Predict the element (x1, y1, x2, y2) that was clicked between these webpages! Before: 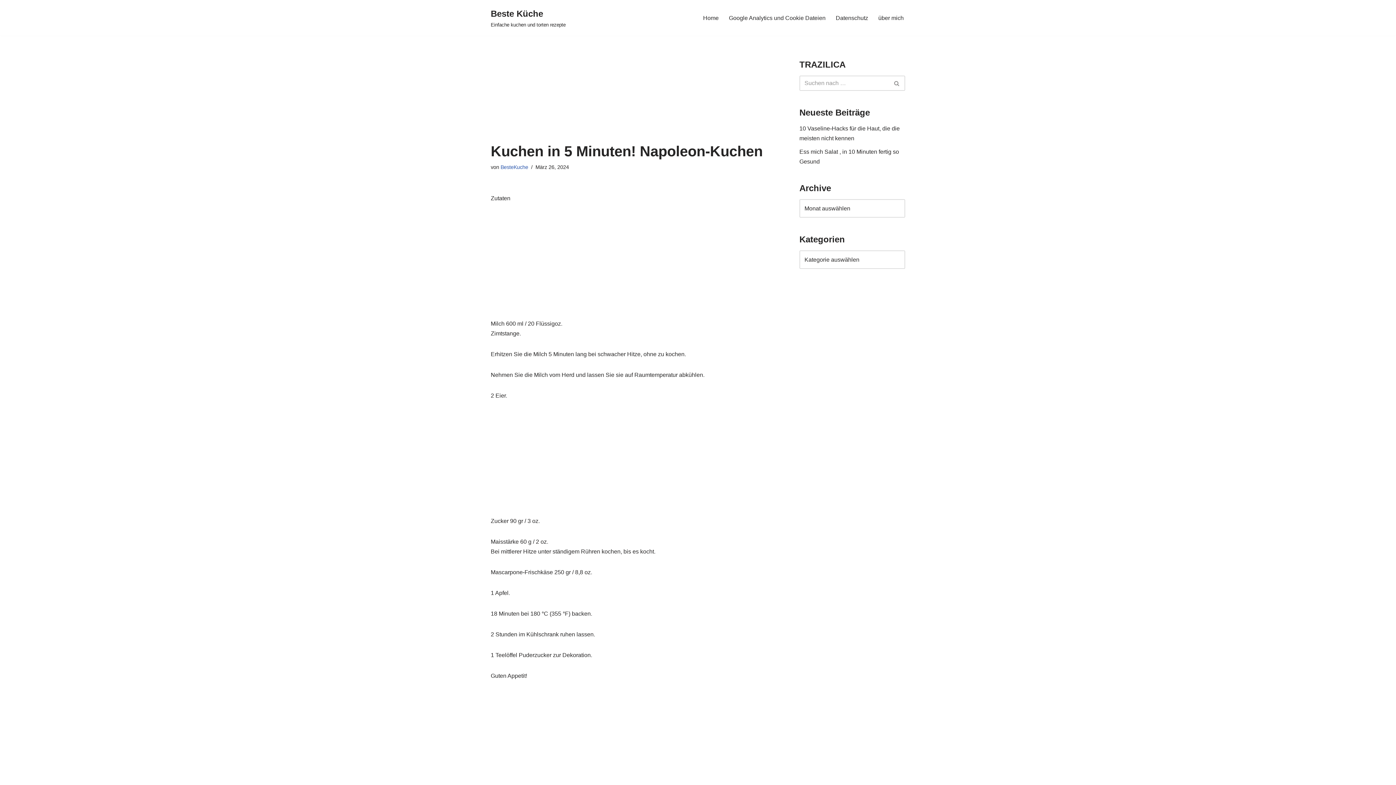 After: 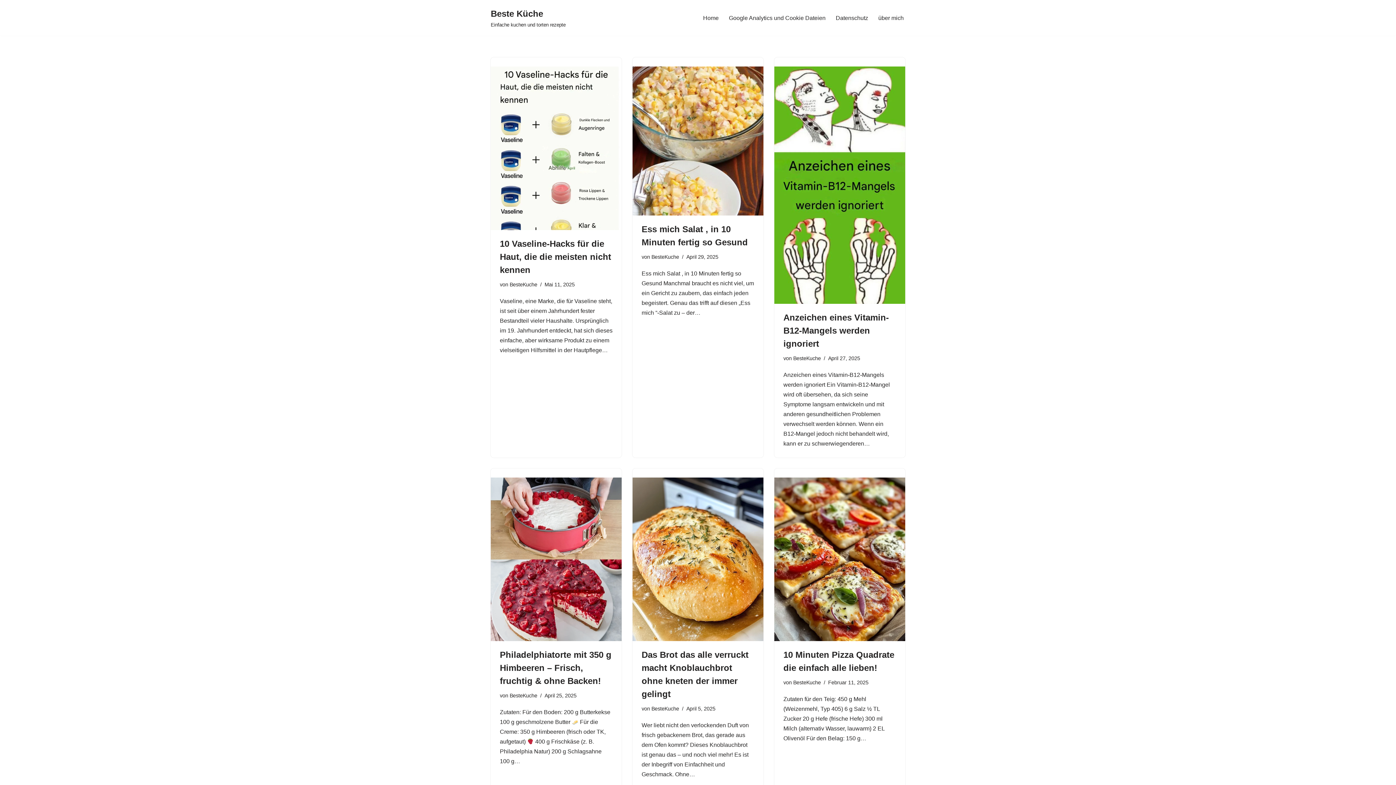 Action: label: BesteKuche bbox: (500, 164, 528, 170)